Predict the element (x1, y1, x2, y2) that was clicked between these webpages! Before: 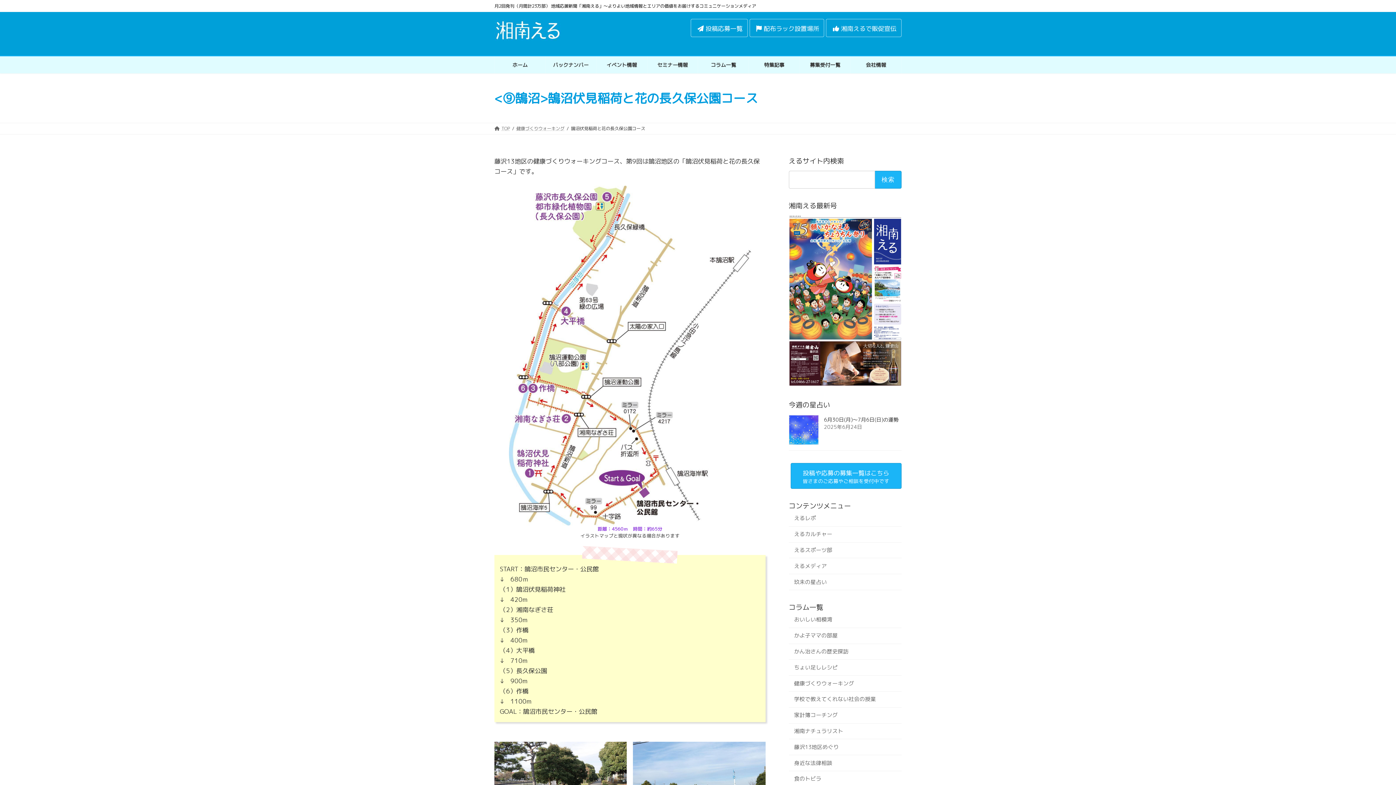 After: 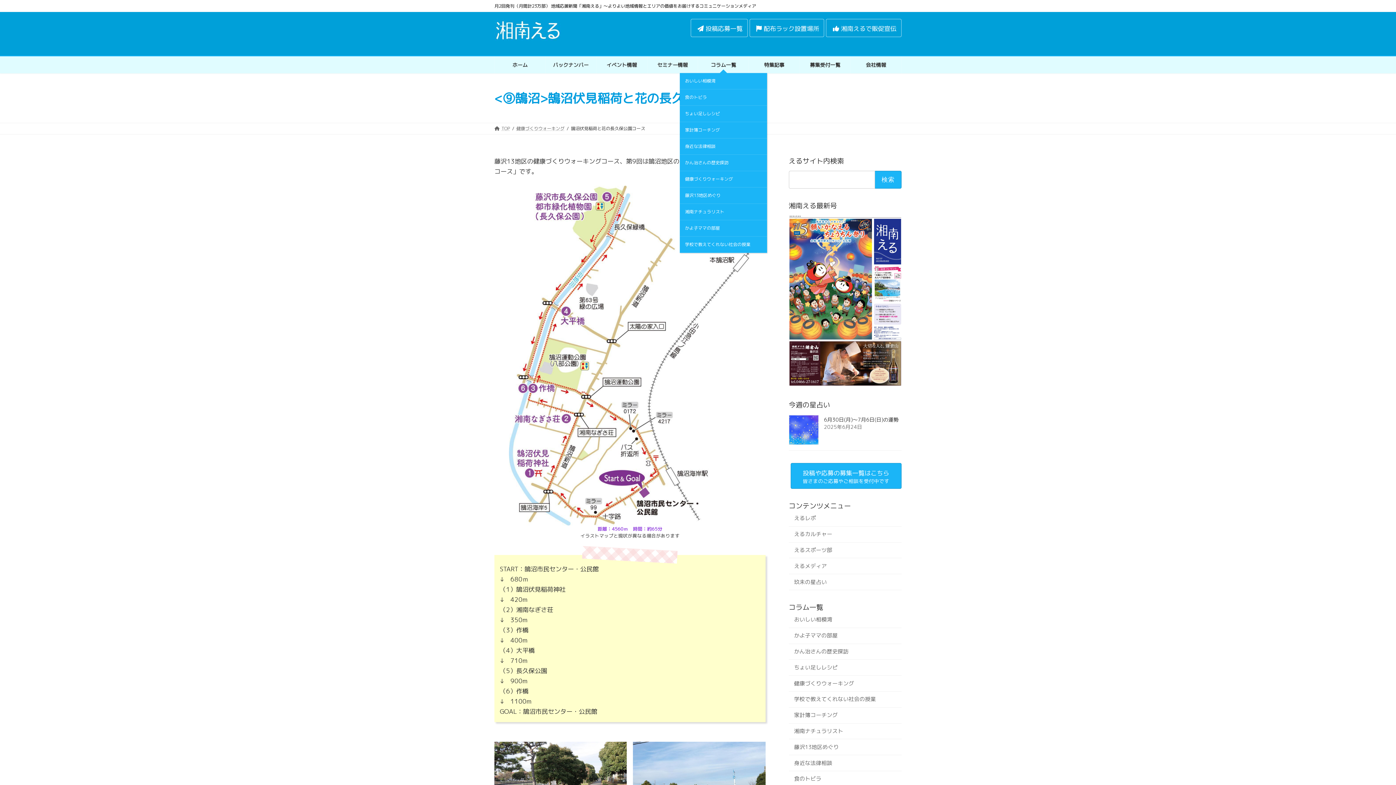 Action: label: コラム一覧 bbox: (698, 56, 748, 73)